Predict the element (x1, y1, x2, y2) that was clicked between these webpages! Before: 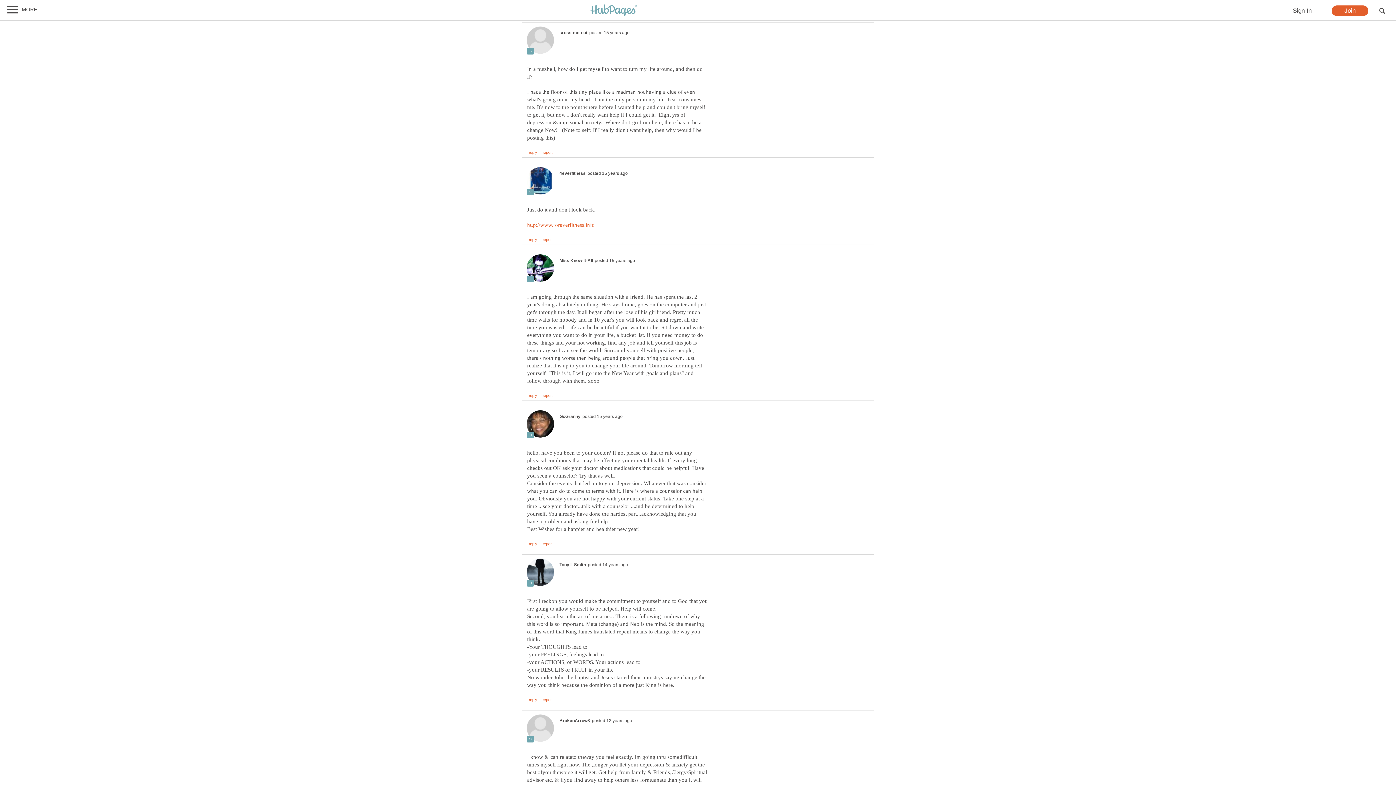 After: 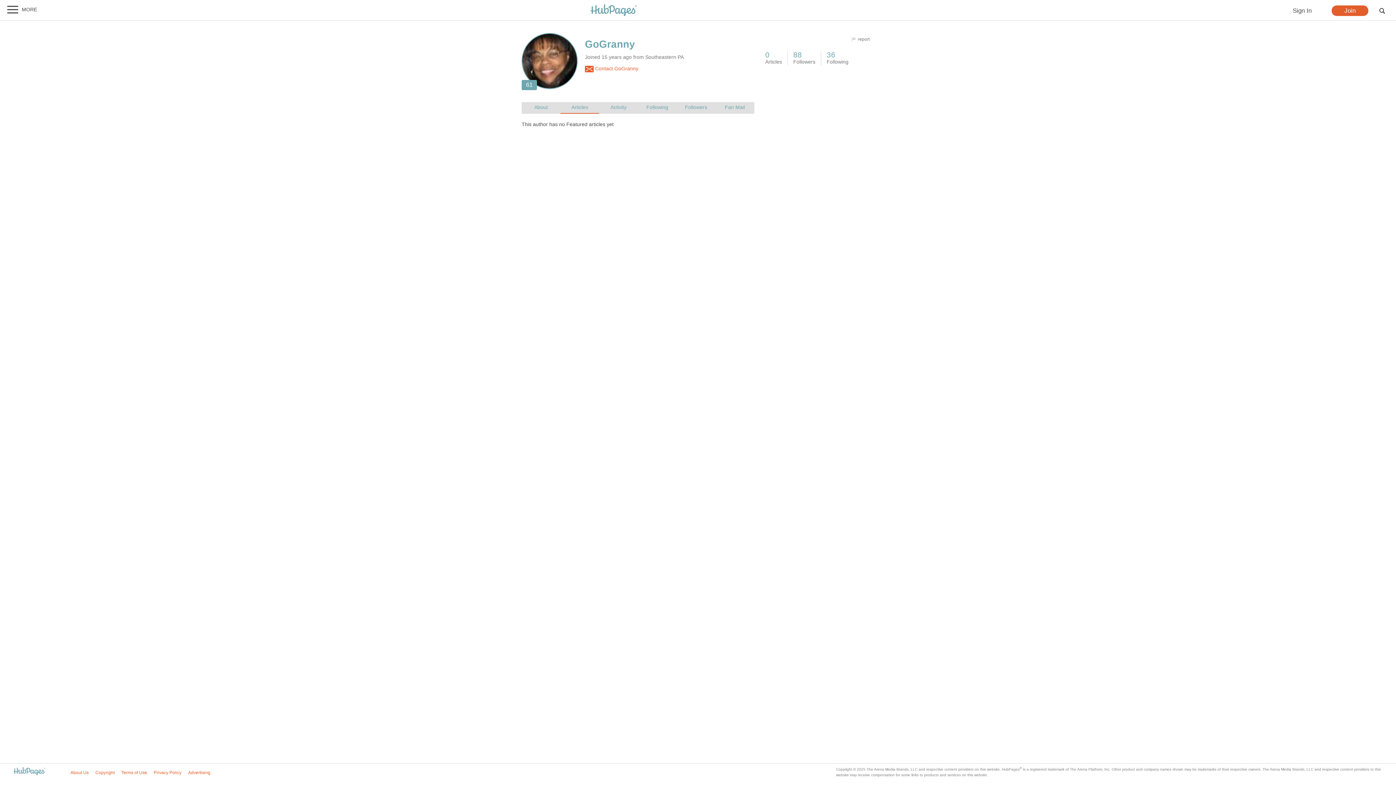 Action: bbox: (526, 433, 554, 438)